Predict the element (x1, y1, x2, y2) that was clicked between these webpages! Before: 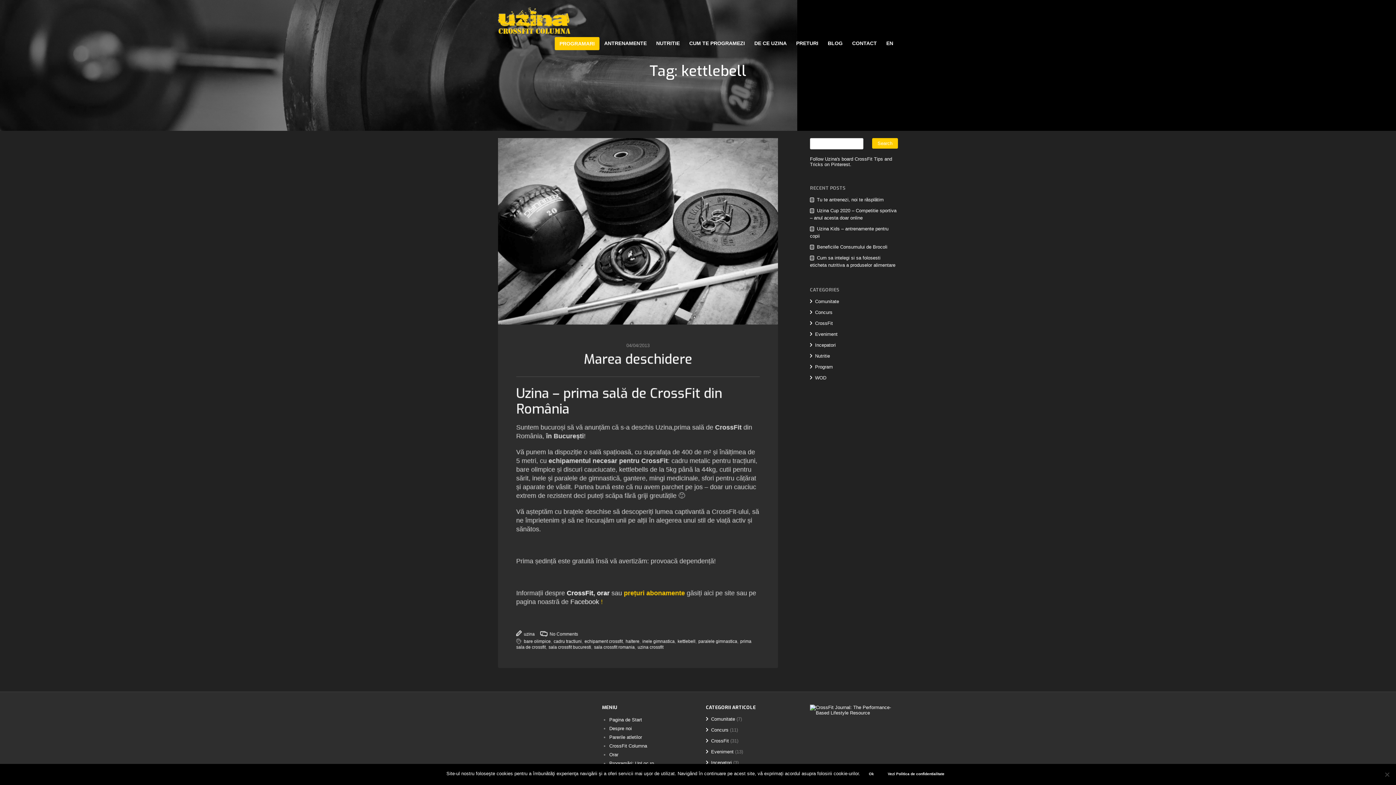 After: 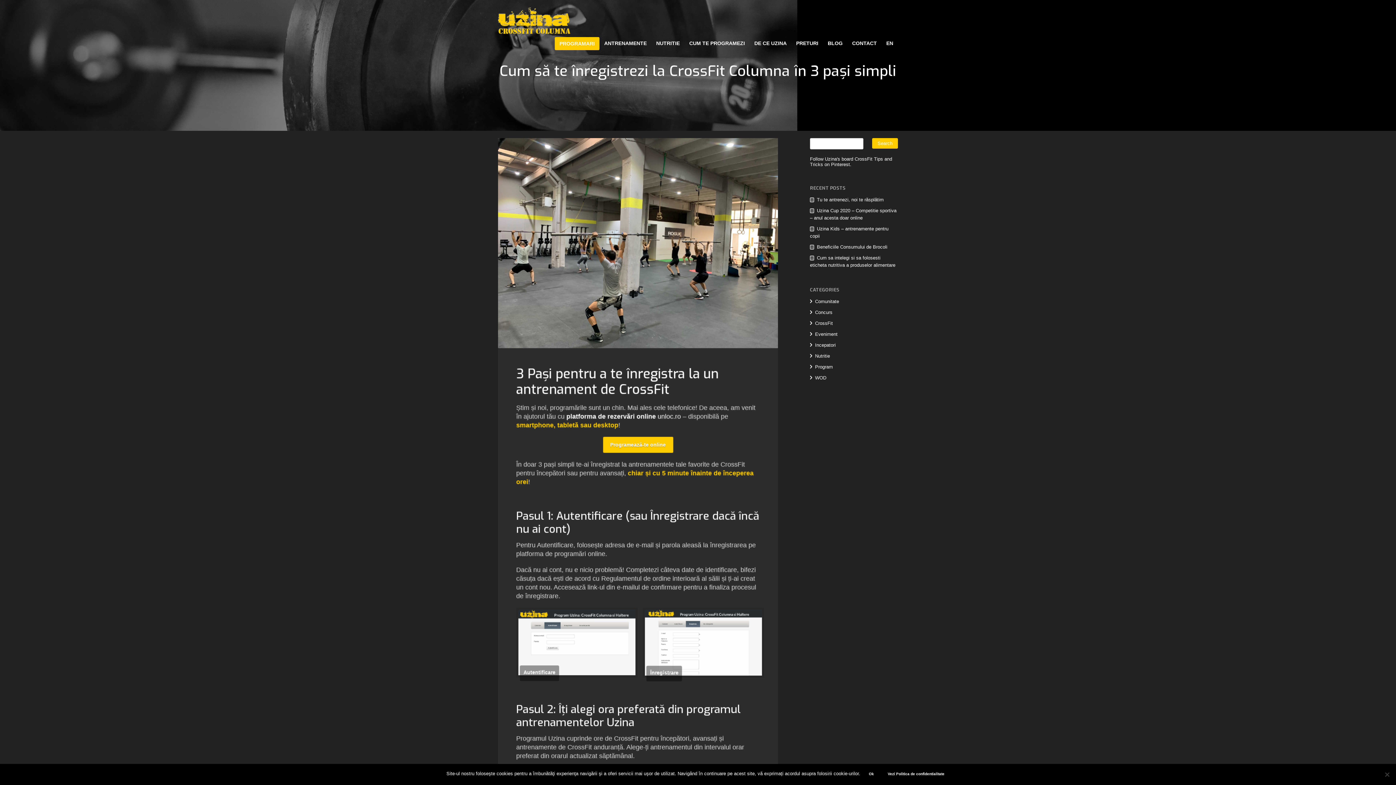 Action: label: CUM TE PROGRAMEZI bbox: (689, 32, 745, 54)